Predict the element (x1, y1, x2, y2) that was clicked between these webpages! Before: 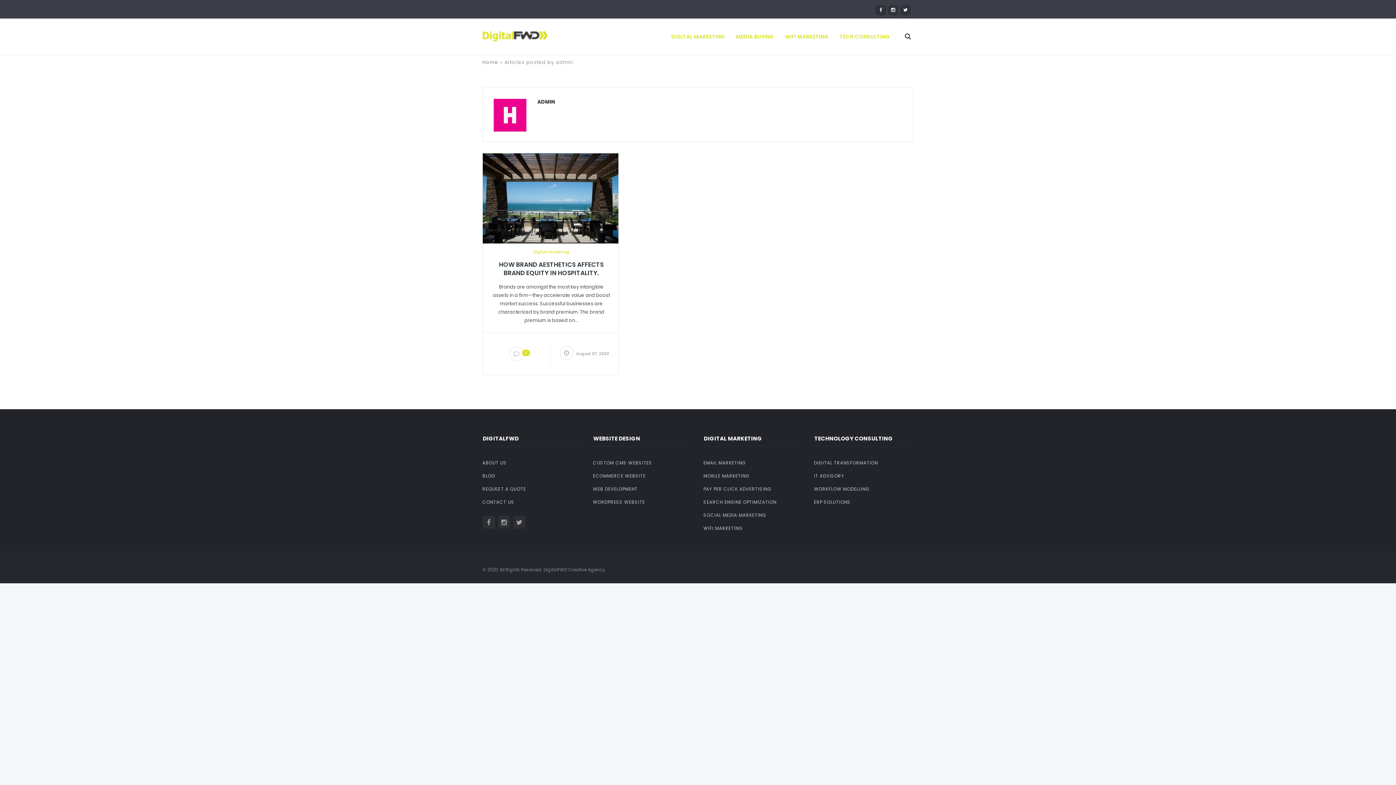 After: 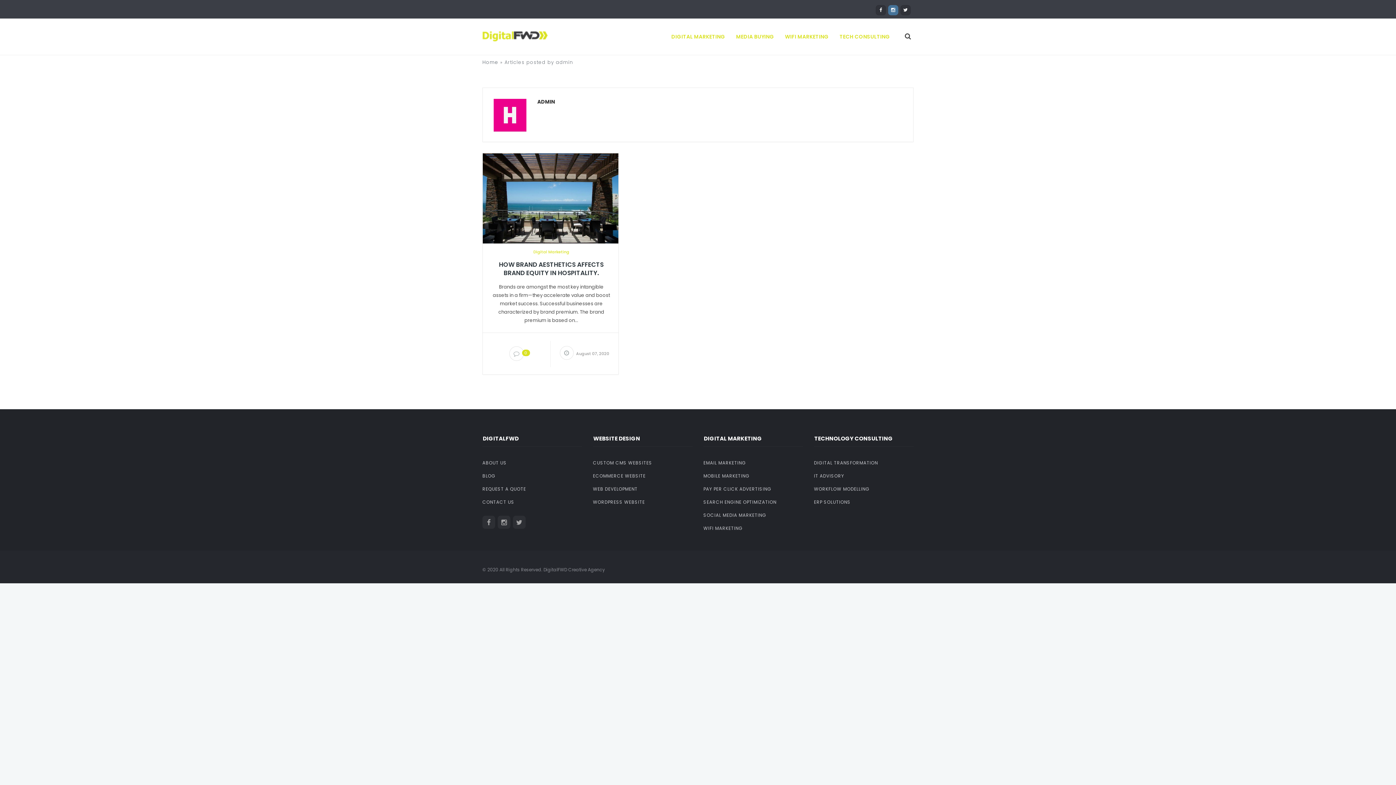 Action: bbox: (888, 5, 898, 15)